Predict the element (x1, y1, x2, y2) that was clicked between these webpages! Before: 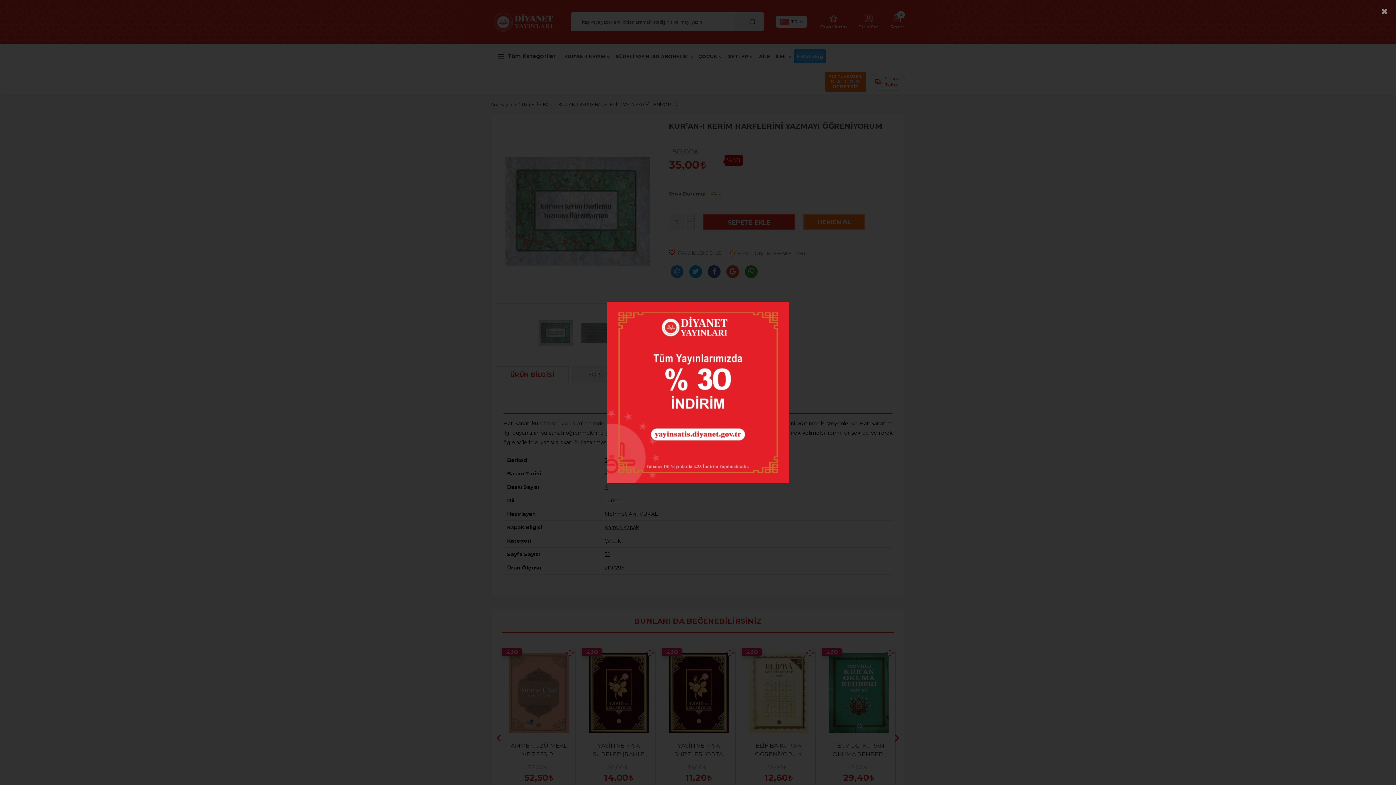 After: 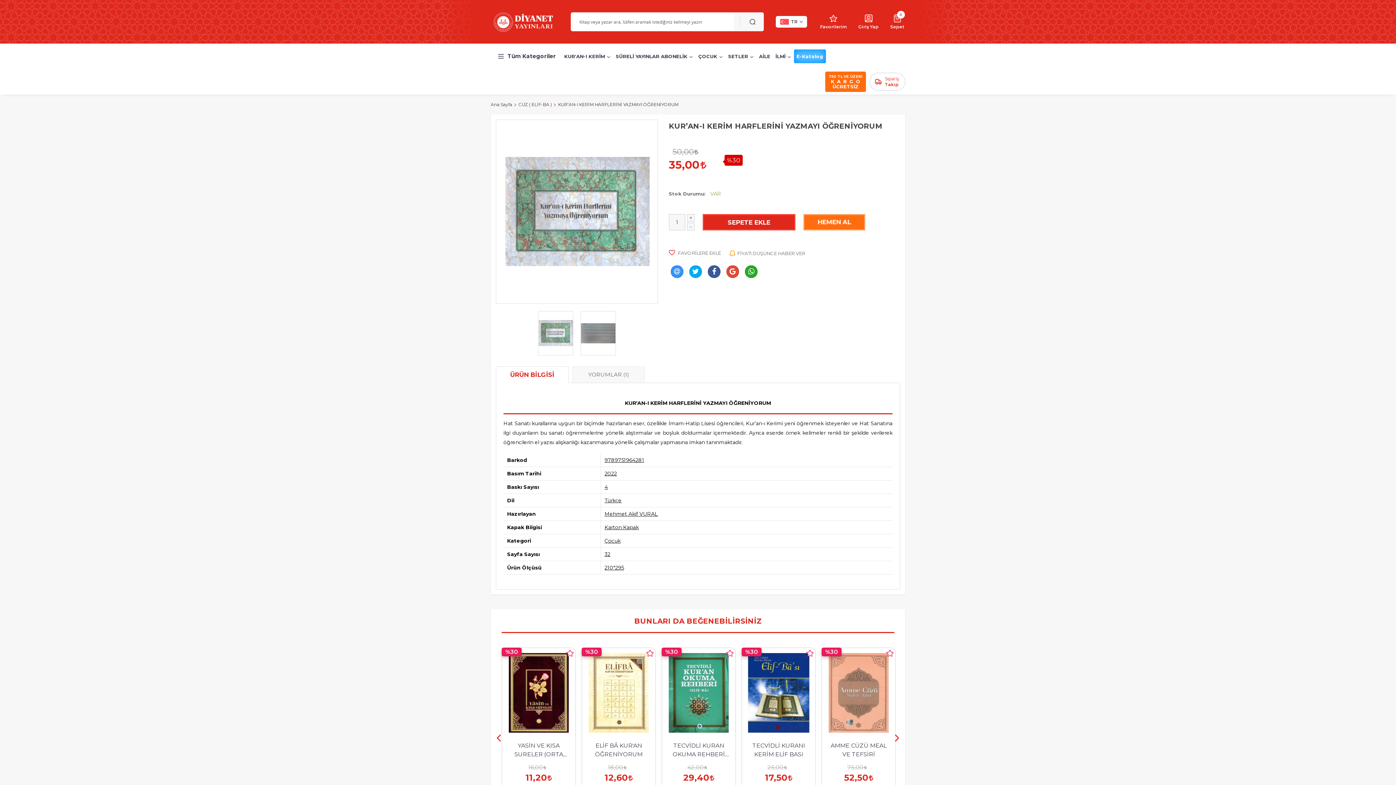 Action: label: × bbox: (1373, 0, 1396, 23)